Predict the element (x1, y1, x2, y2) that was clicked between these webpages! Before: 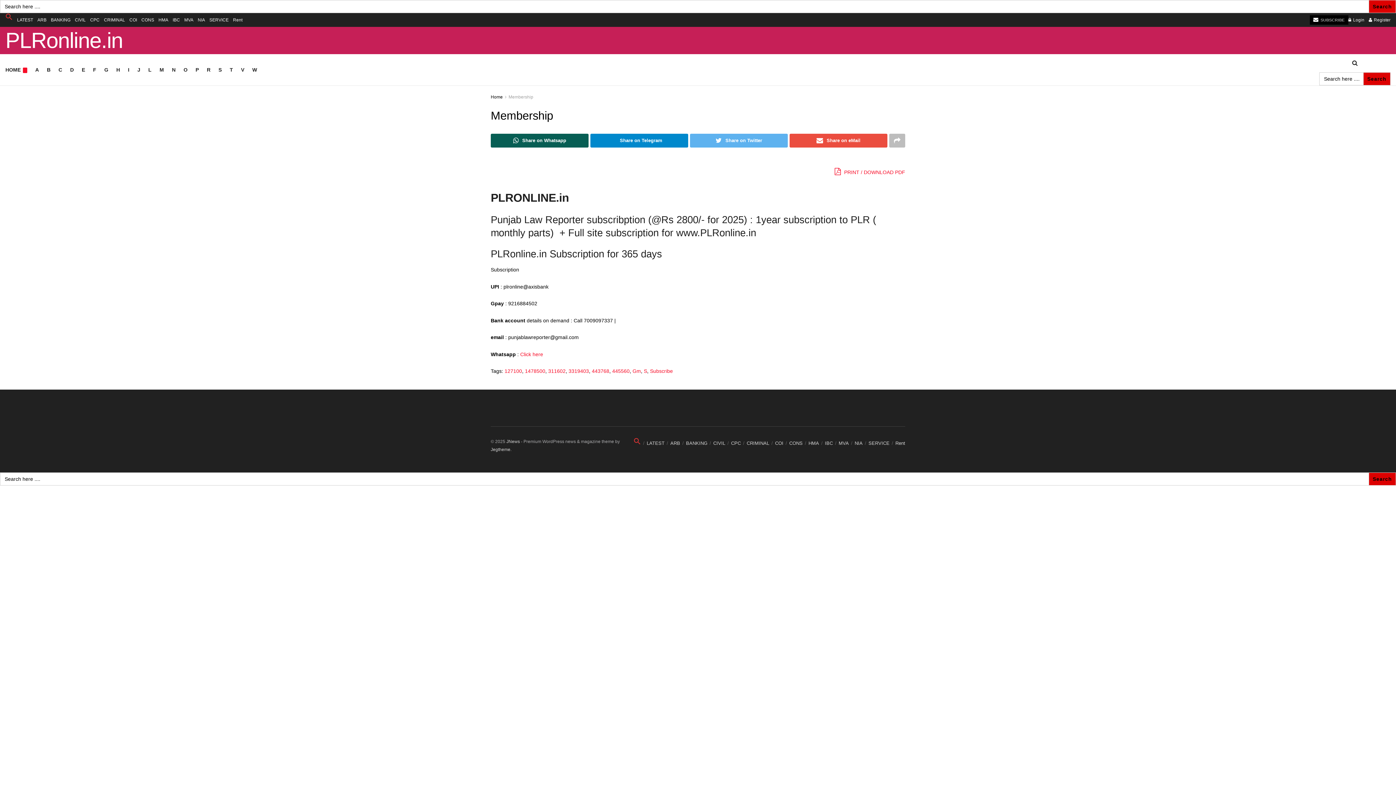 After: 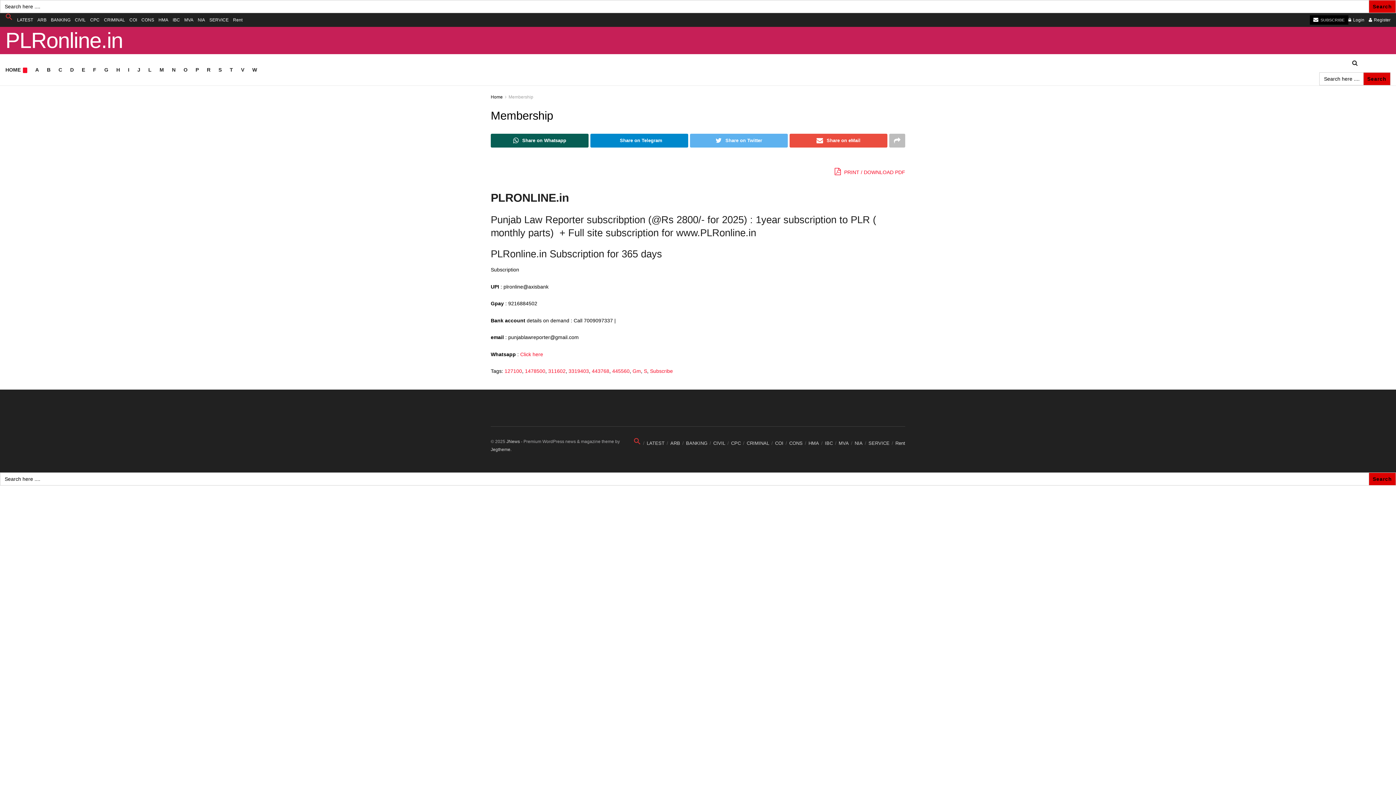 Action: bbox: (35, 64, 38, 74) label: A